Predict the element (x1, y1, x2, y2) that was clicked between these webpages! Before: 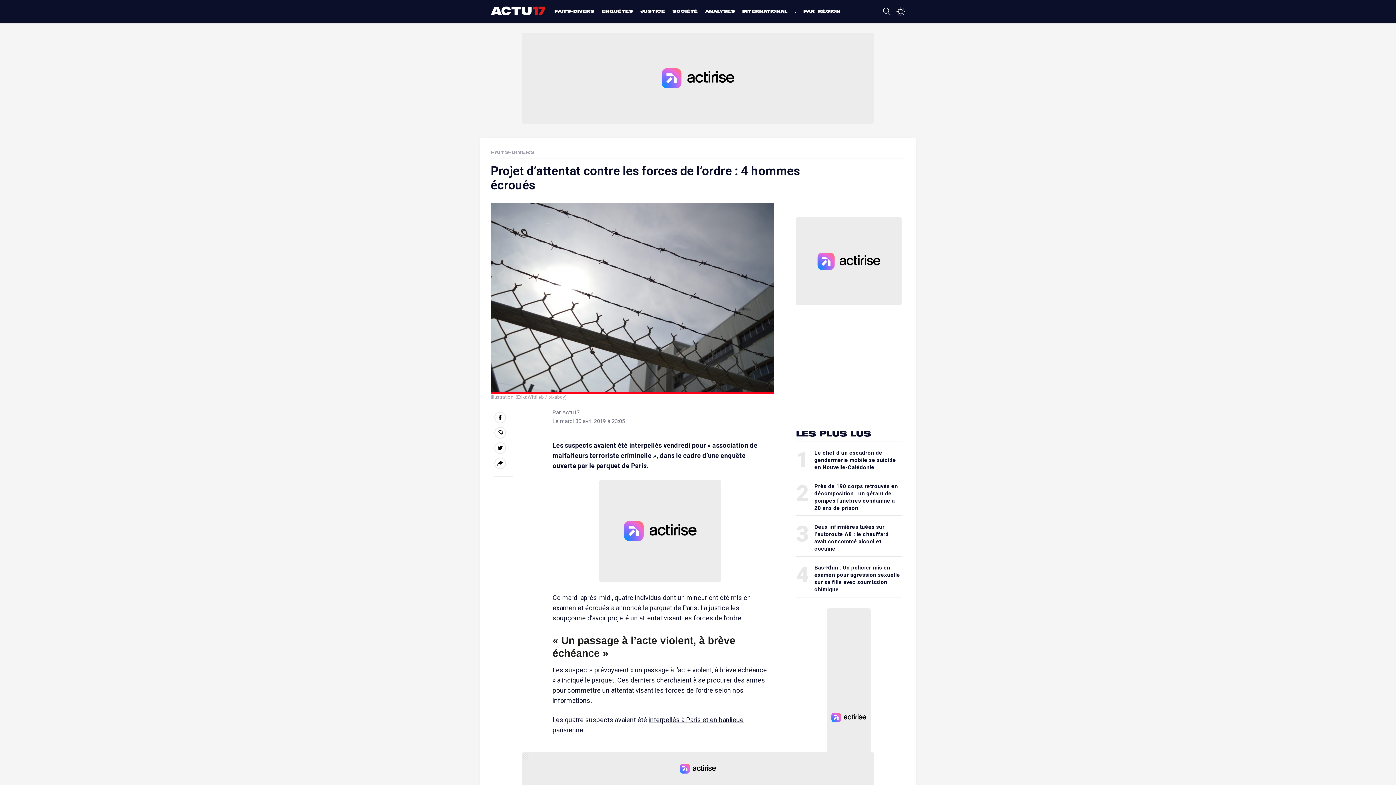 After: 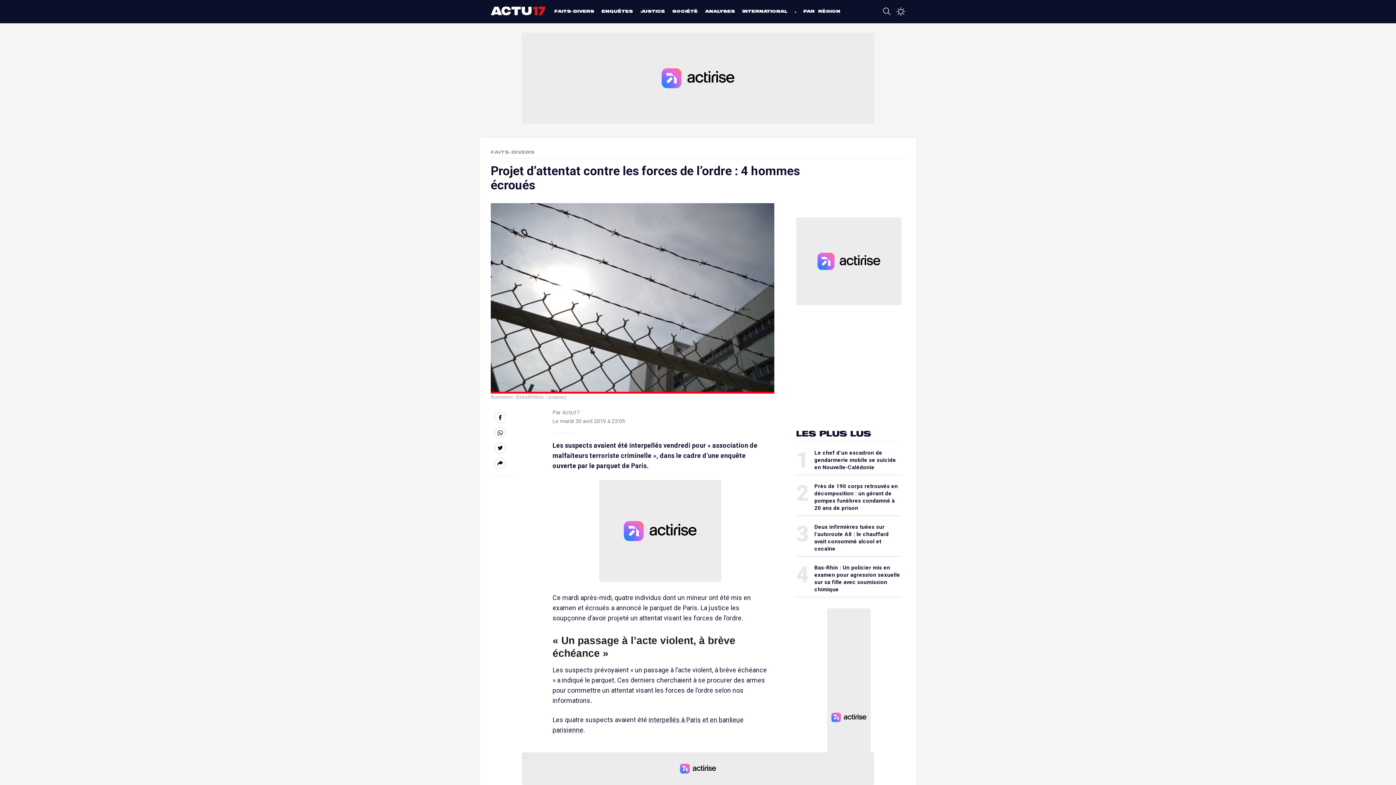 Action: bbox: (494, 411, 506, 423)